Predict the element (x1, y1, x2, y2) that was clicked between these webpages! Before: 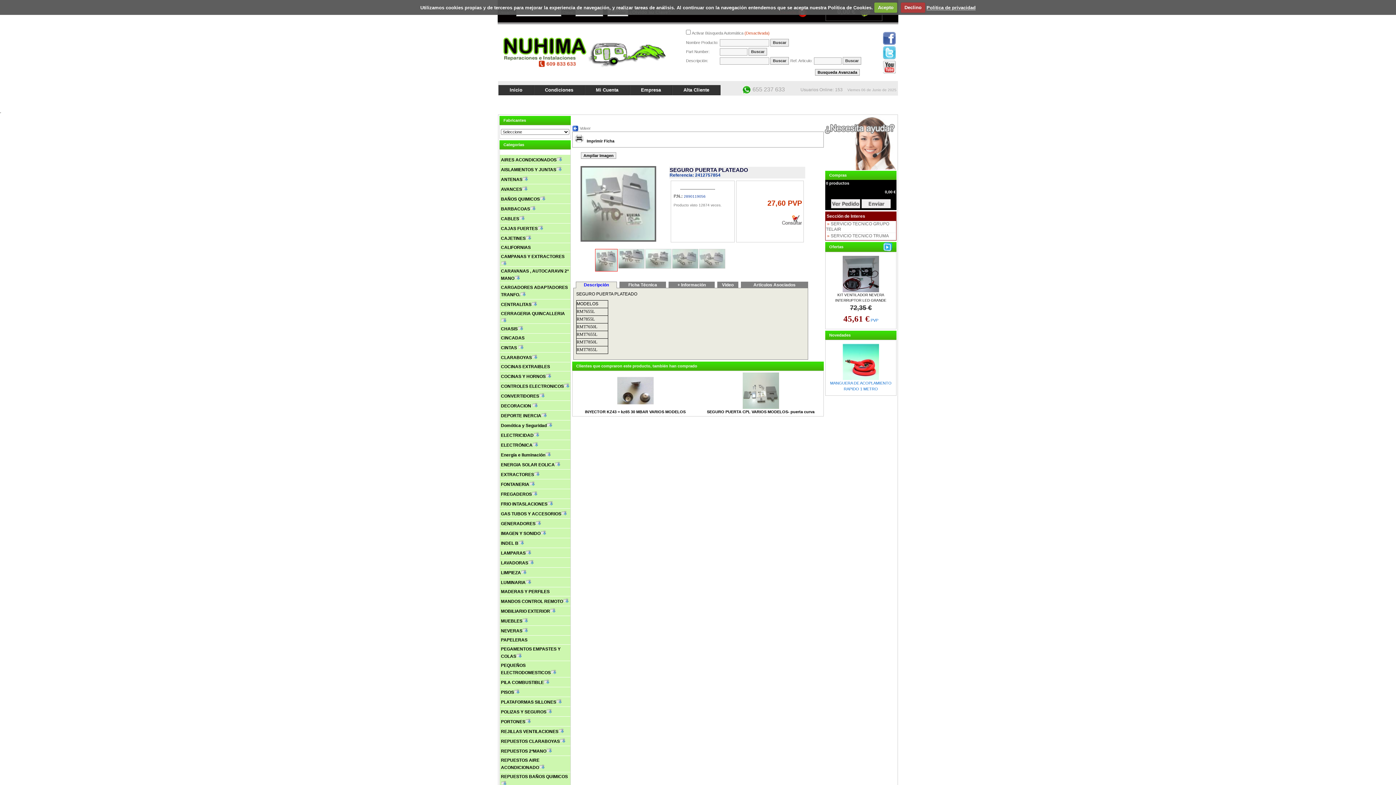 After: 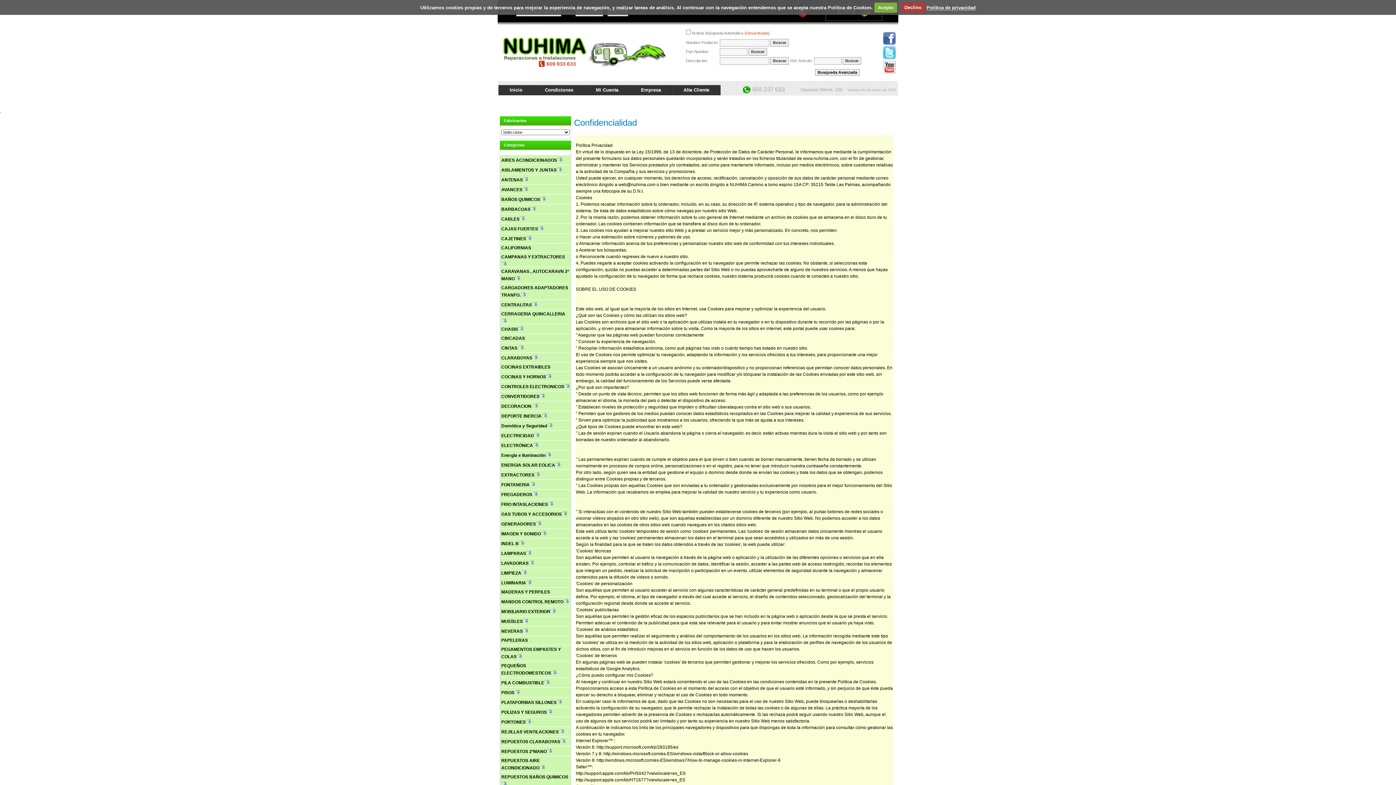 Action: label: Política de privacidad bbox: (926, 4, 975, 10)